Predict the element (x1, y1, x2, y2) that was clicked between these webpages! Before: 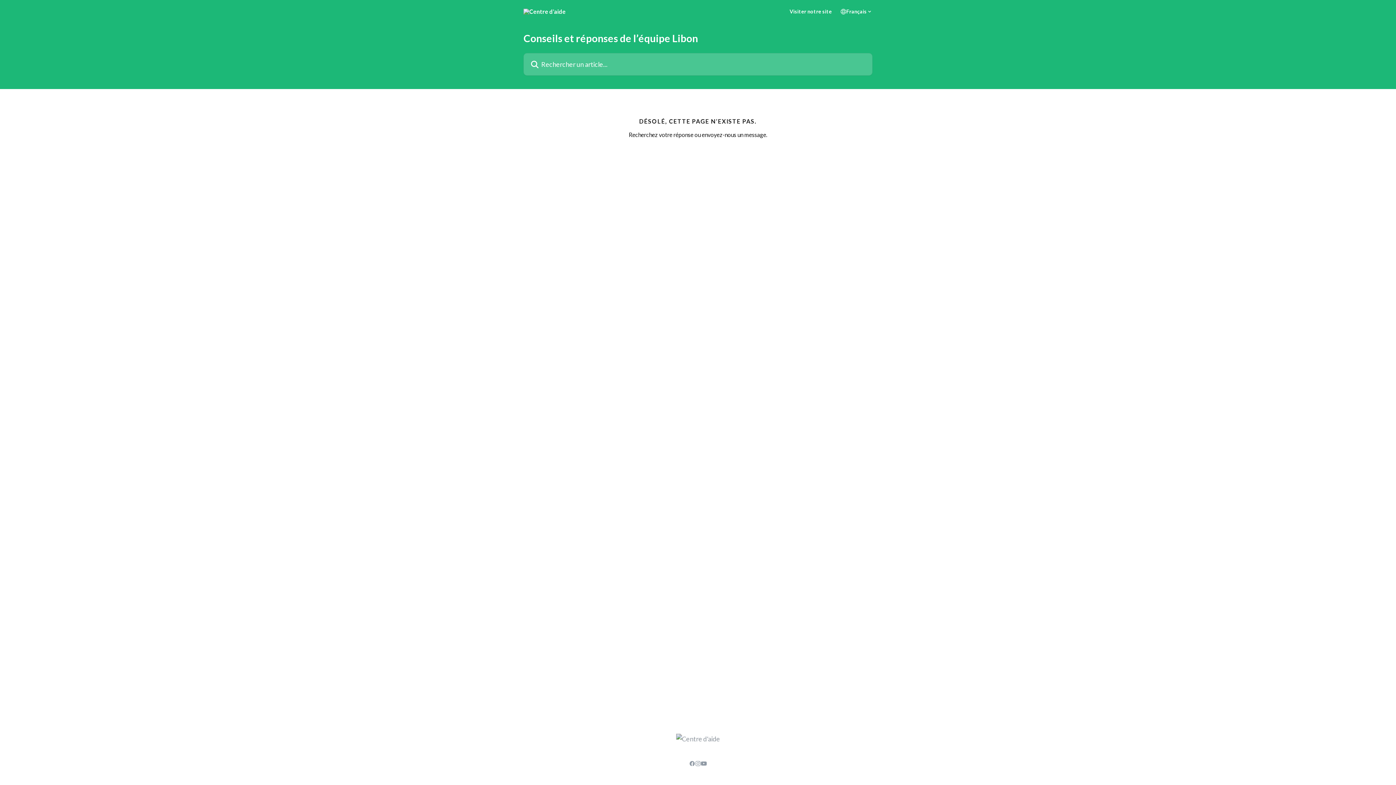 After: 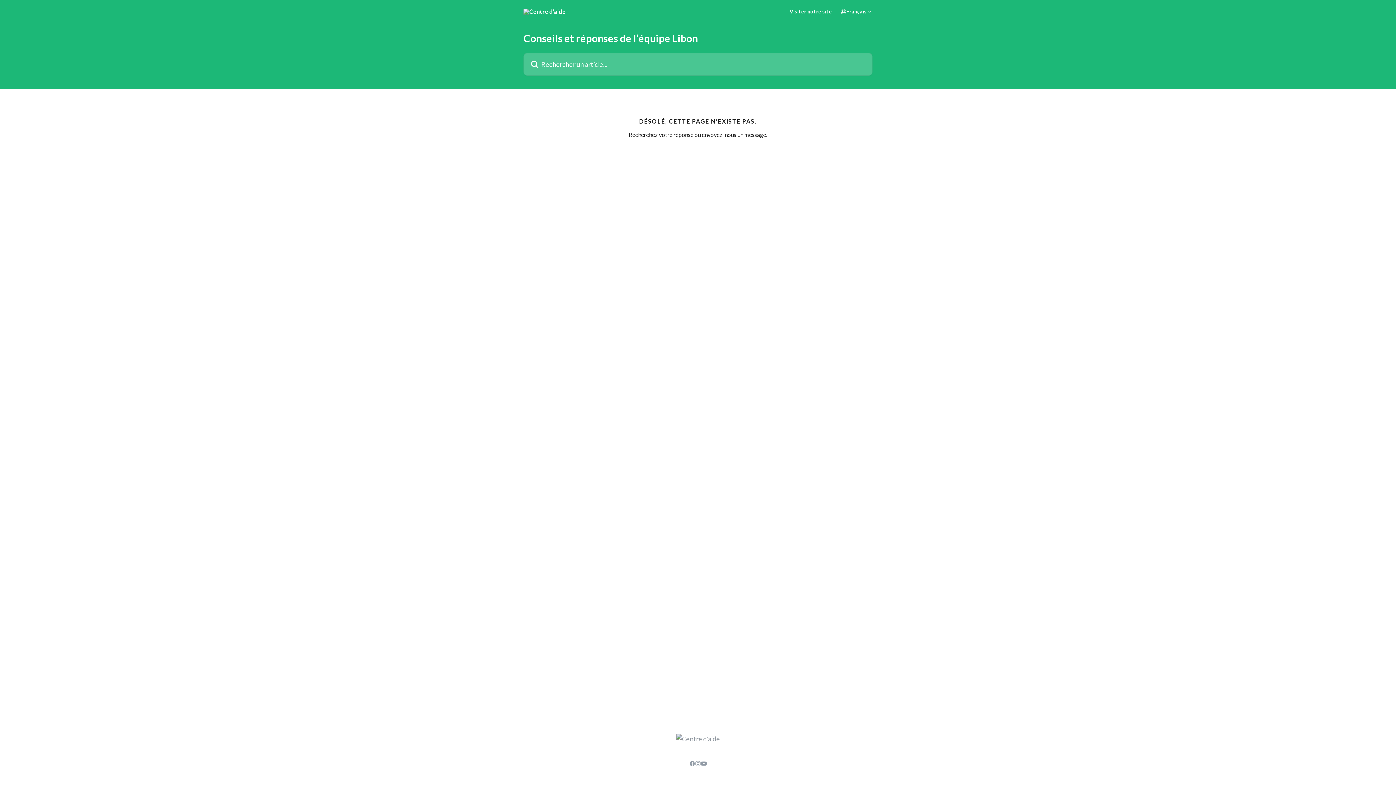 Action: bbox: (689, 760, 695, 766)